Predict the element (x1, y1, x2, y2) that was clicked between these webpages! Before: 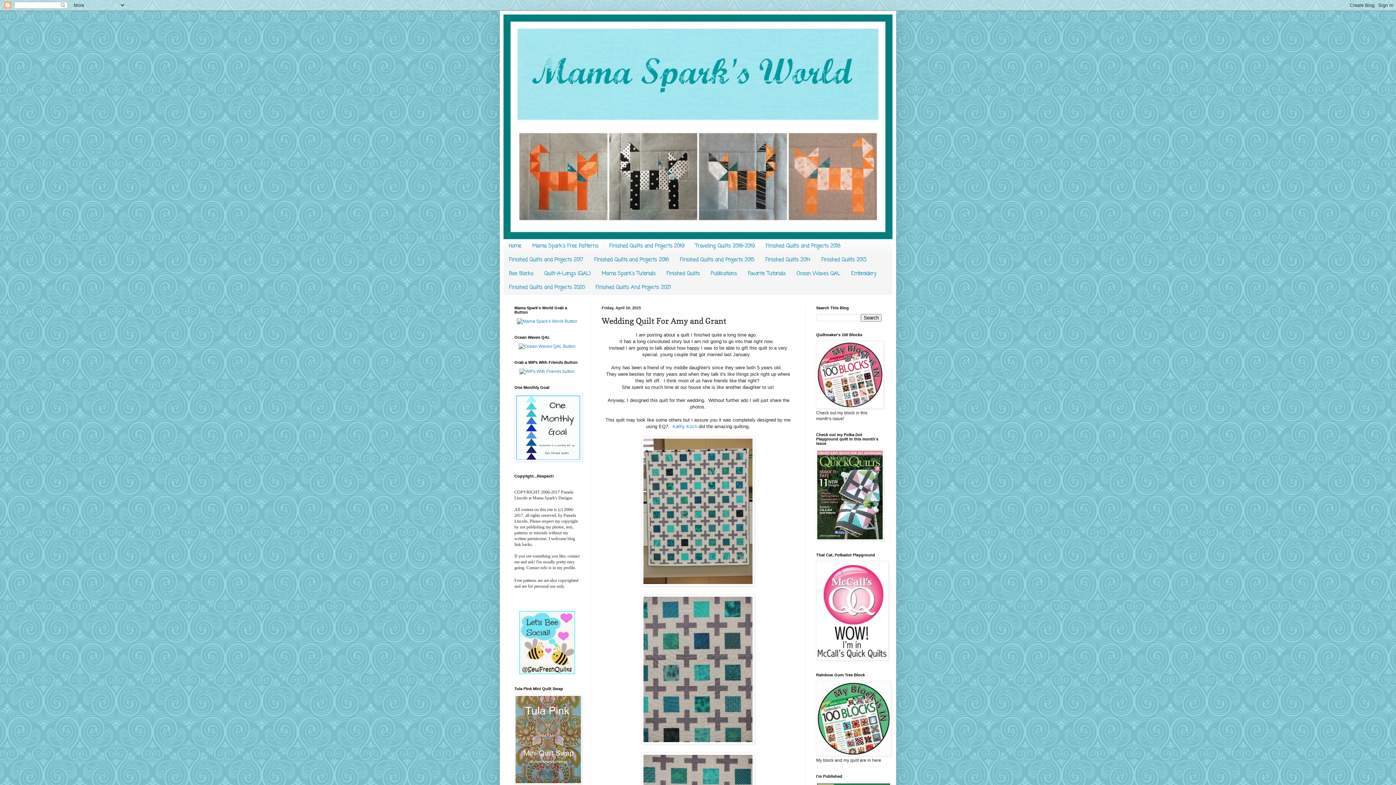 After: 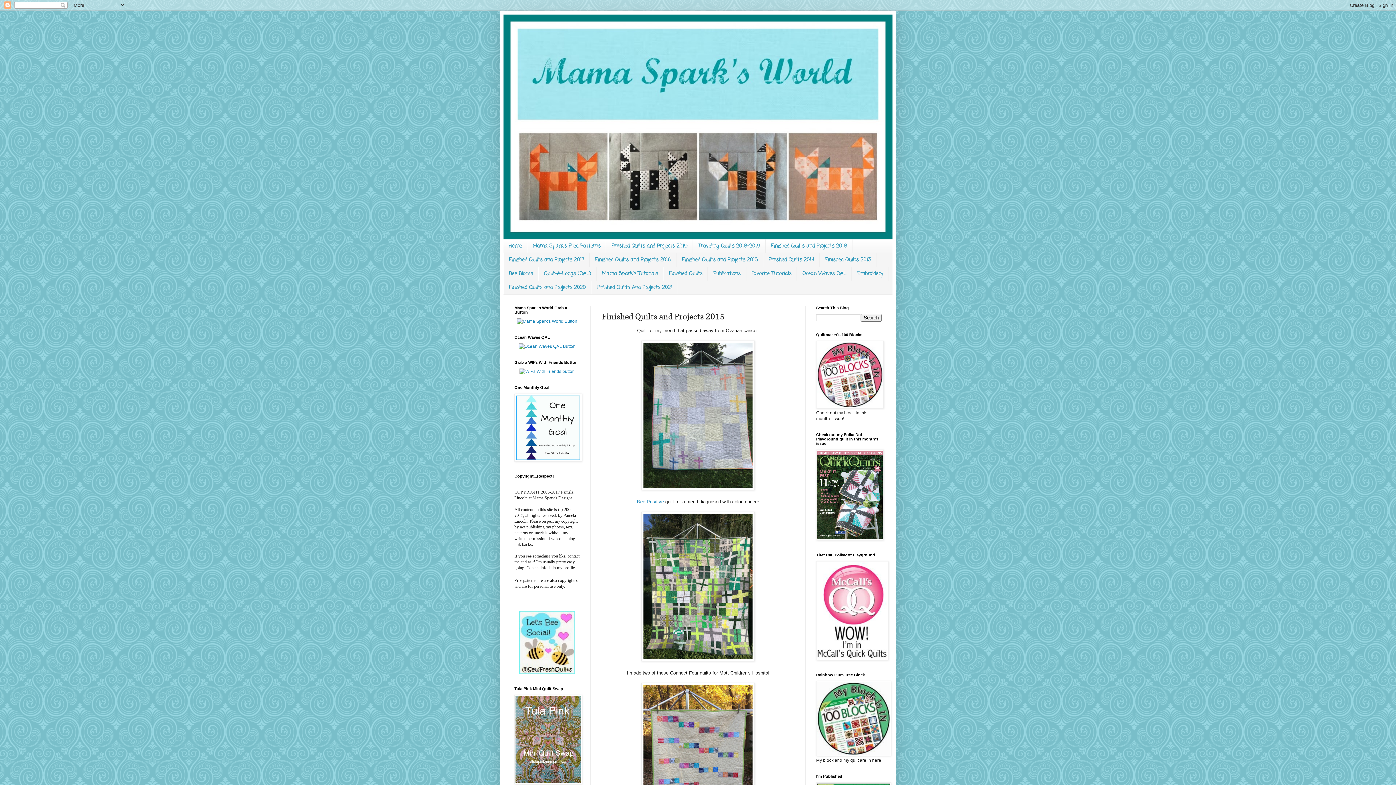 Action: label: Finished Quilts and Projects 2015 bbox: (674, 253, 760, 267)